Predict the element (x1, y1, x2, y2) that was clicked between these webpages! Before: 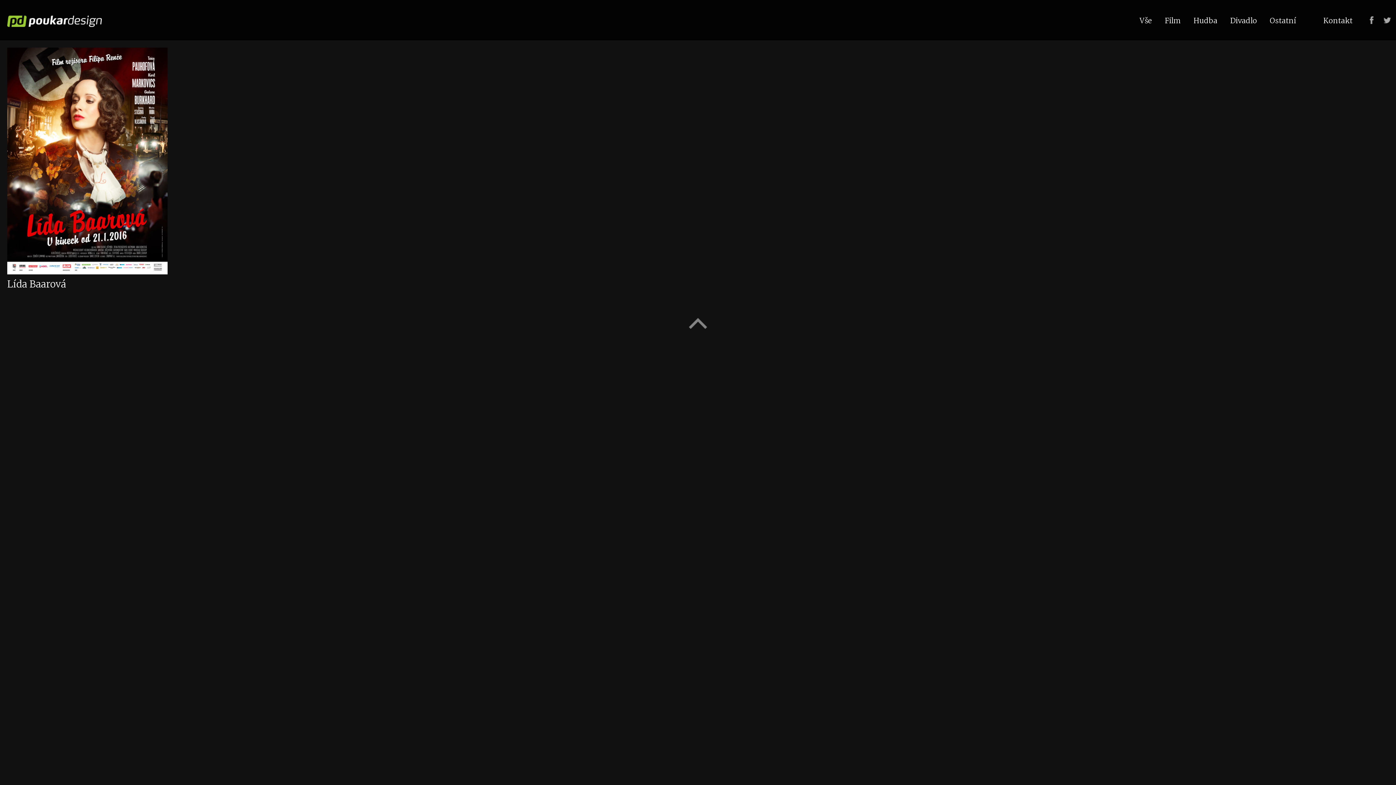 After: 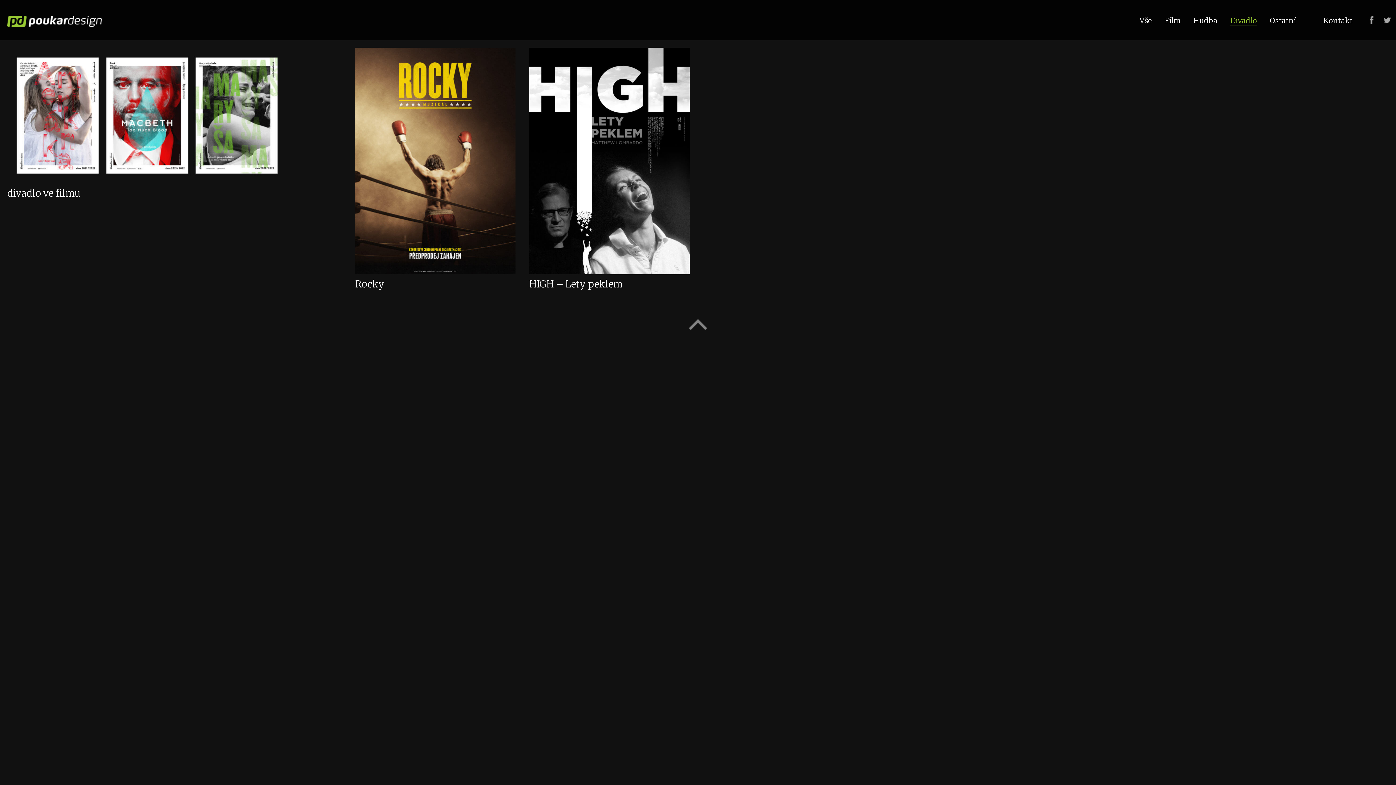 Action: label: Divadlo bbox: (1230, 16, 1257, 25)